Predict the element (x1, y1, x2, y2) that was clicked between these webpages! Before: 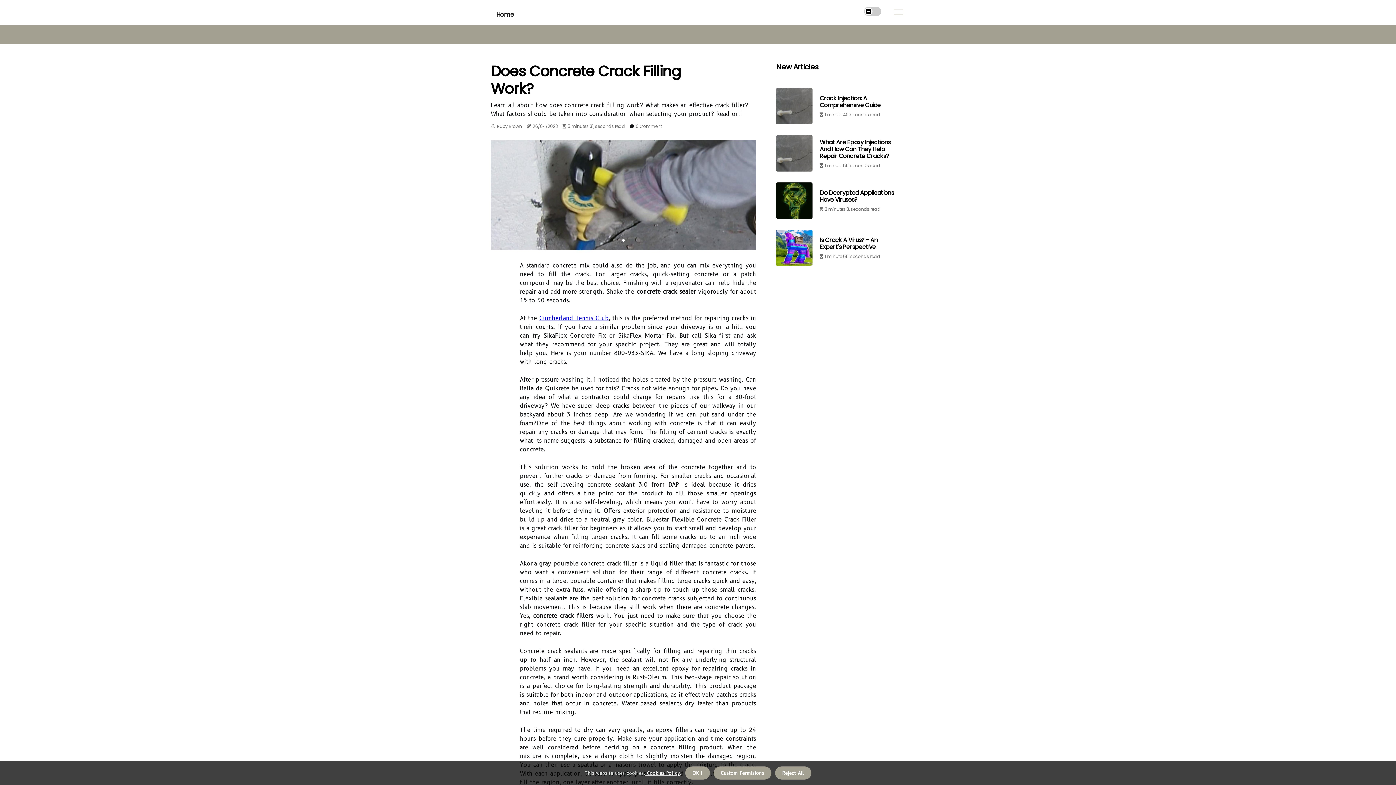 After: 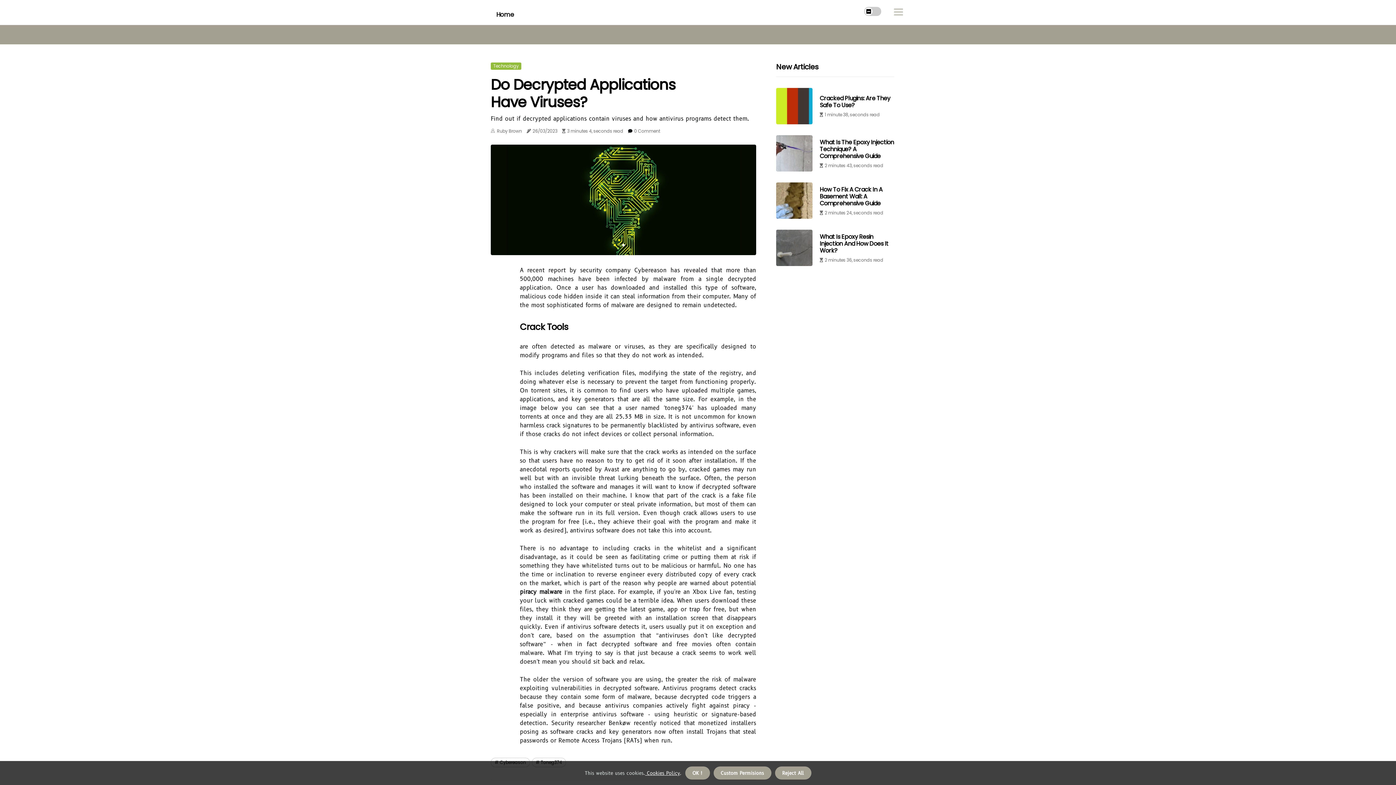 Action: bbox: (776, 182, 812, 218)